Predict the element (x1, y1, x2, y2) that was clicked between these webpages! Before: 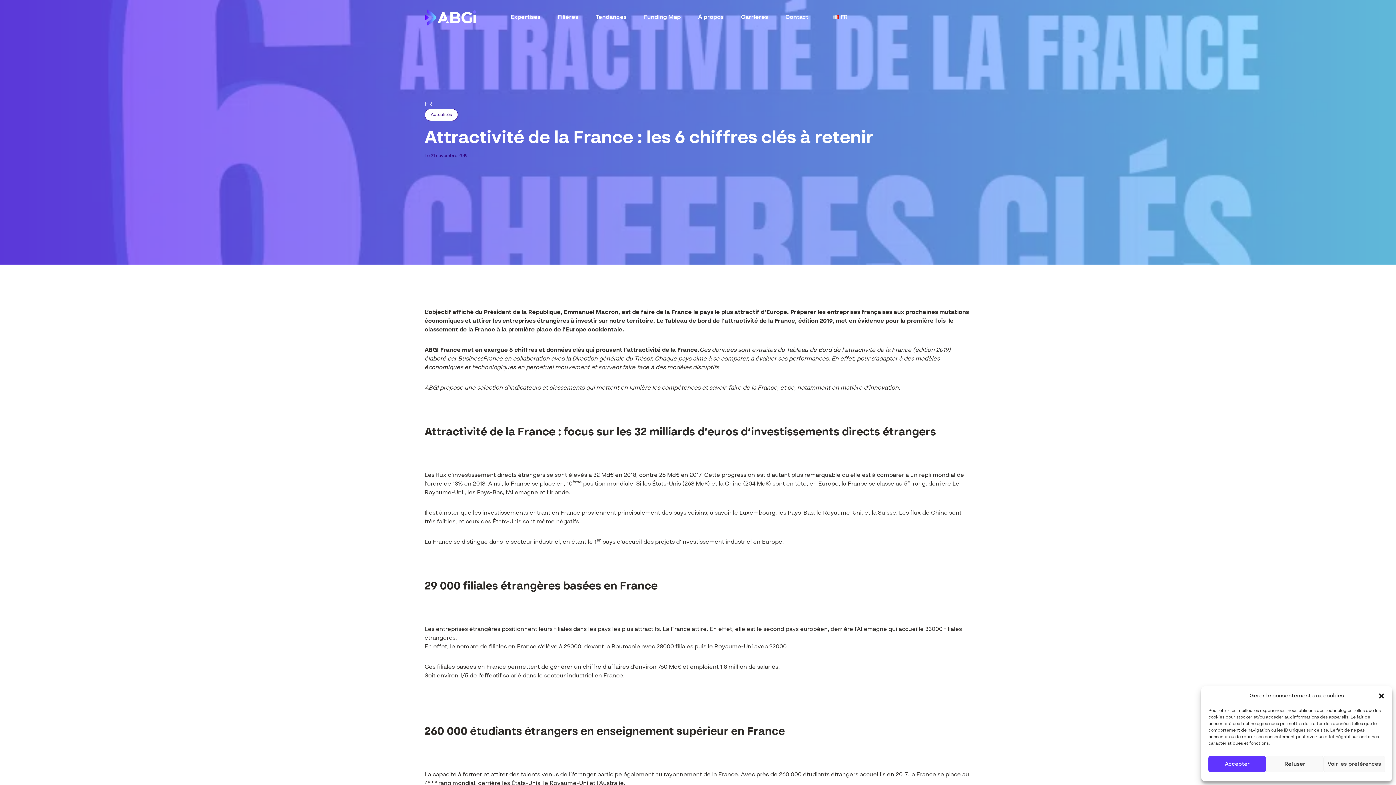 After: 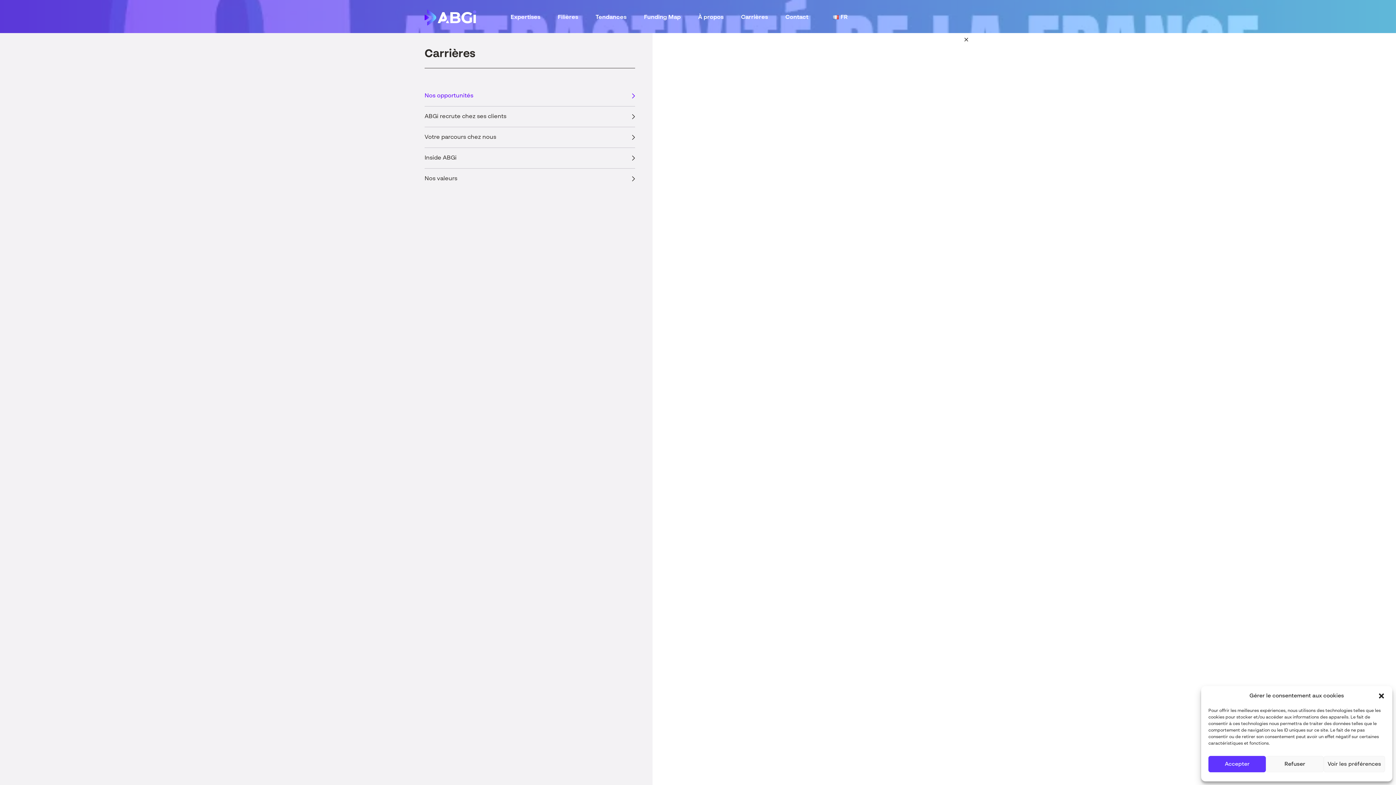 Action: label: Carrières bbox: (741, 13, 768, 21)